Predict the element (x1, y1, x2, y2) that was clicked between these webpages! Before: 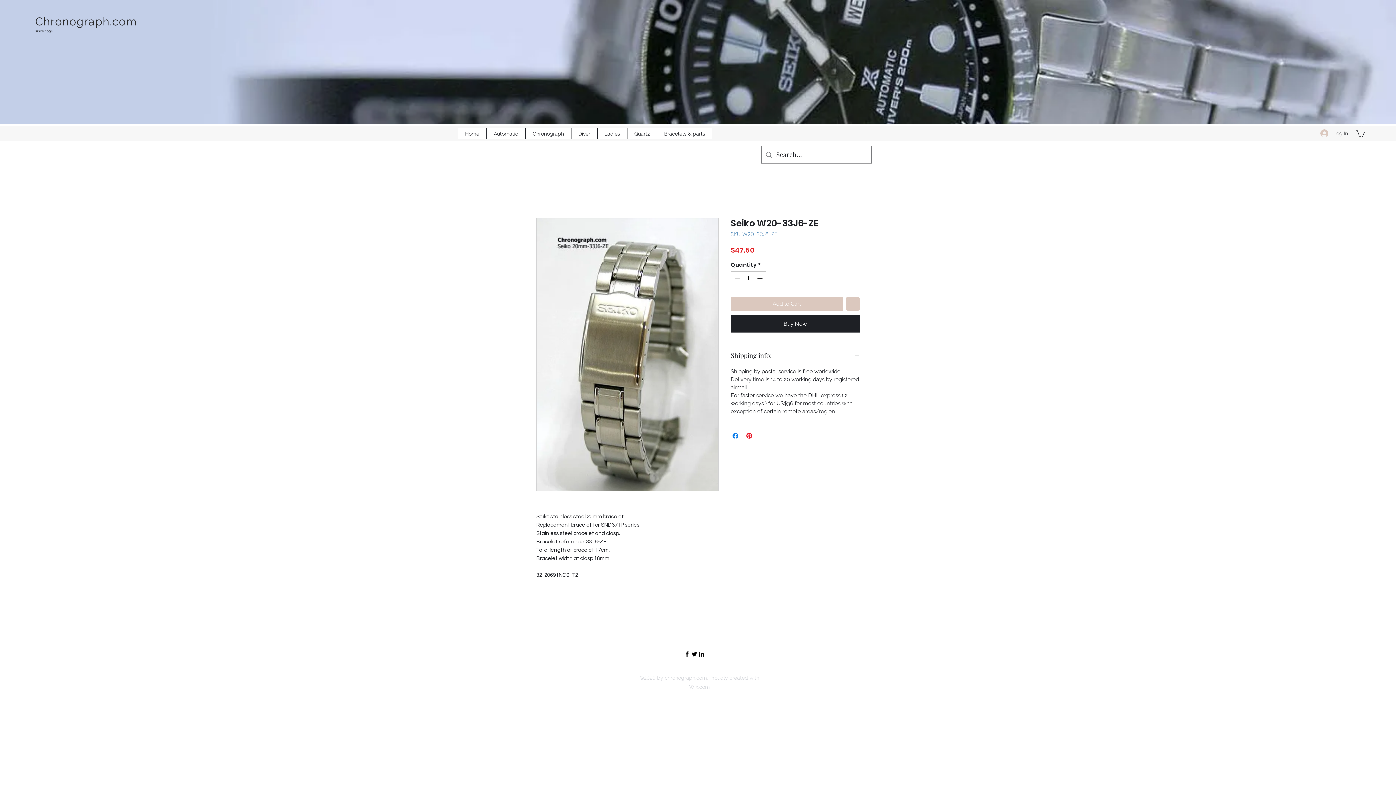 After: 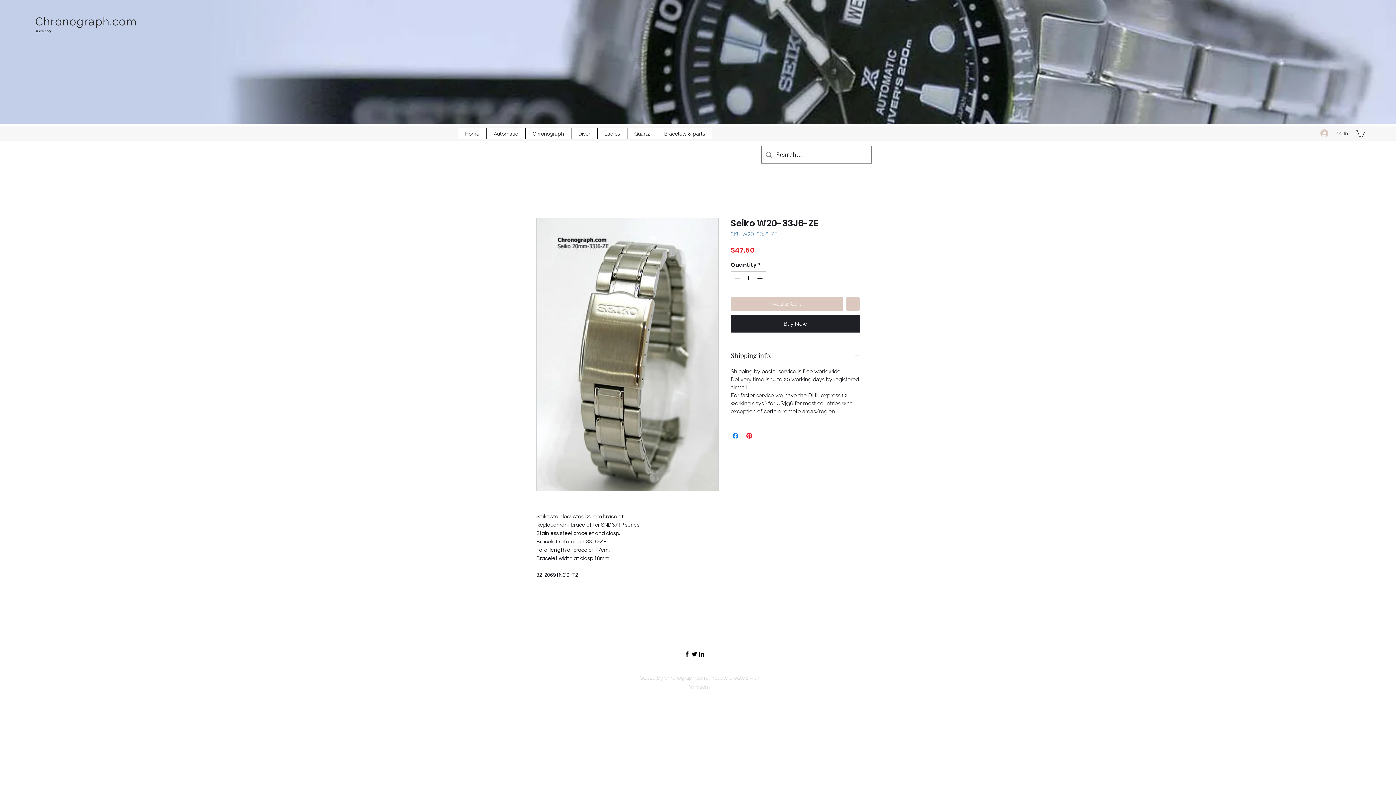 Action: bbox: (698, 650, 705, 658)